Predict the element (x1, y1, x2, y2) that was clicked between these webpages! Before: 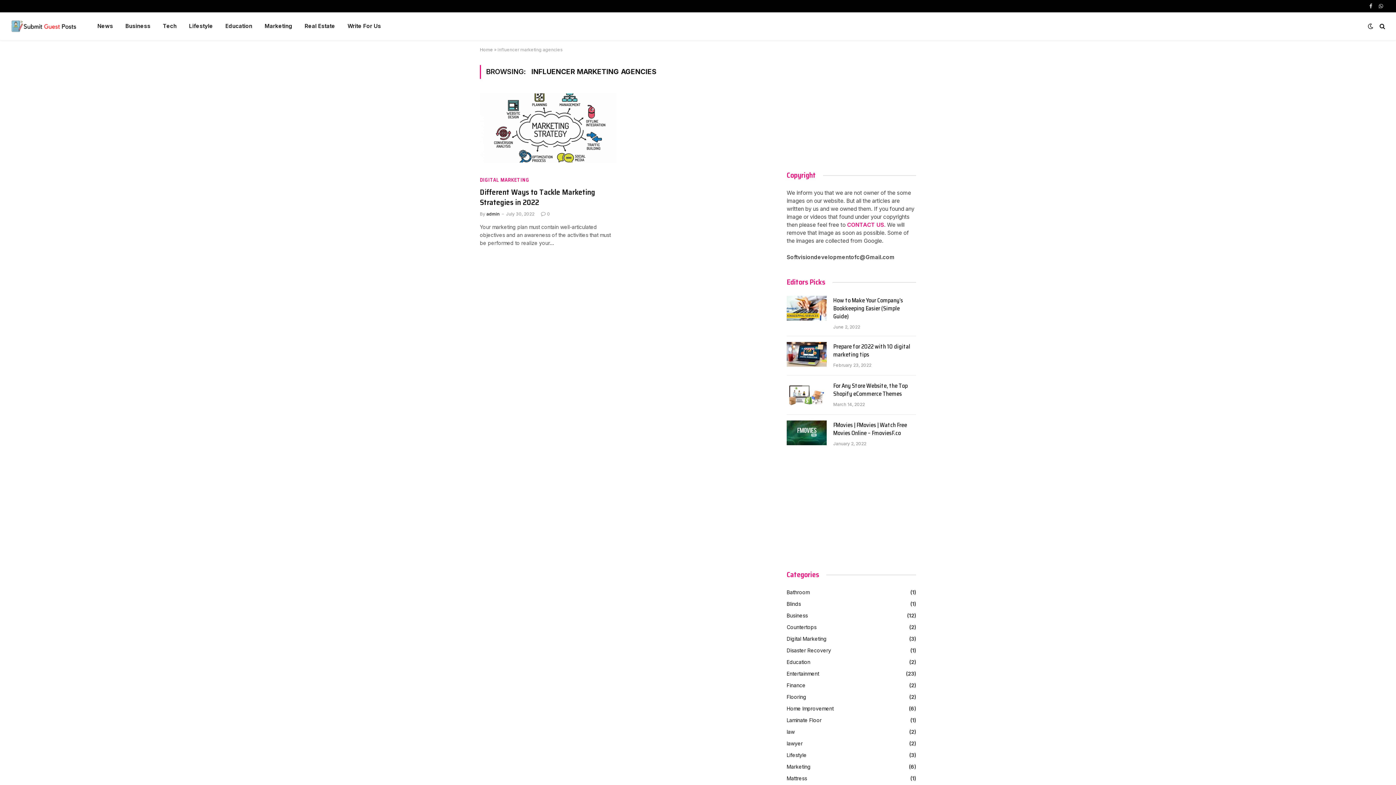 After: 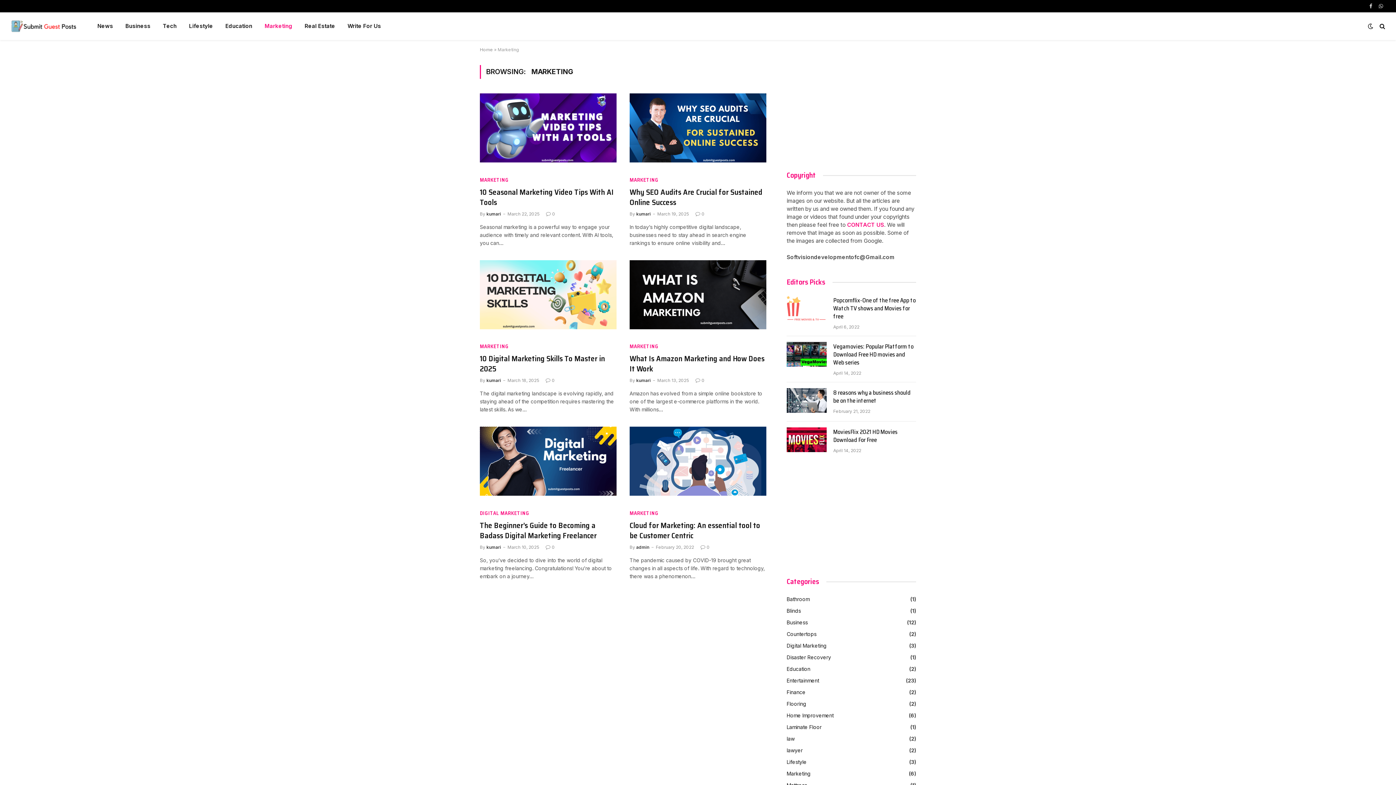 Action: bbox: (786, 763, 810, 770) label: Marketing